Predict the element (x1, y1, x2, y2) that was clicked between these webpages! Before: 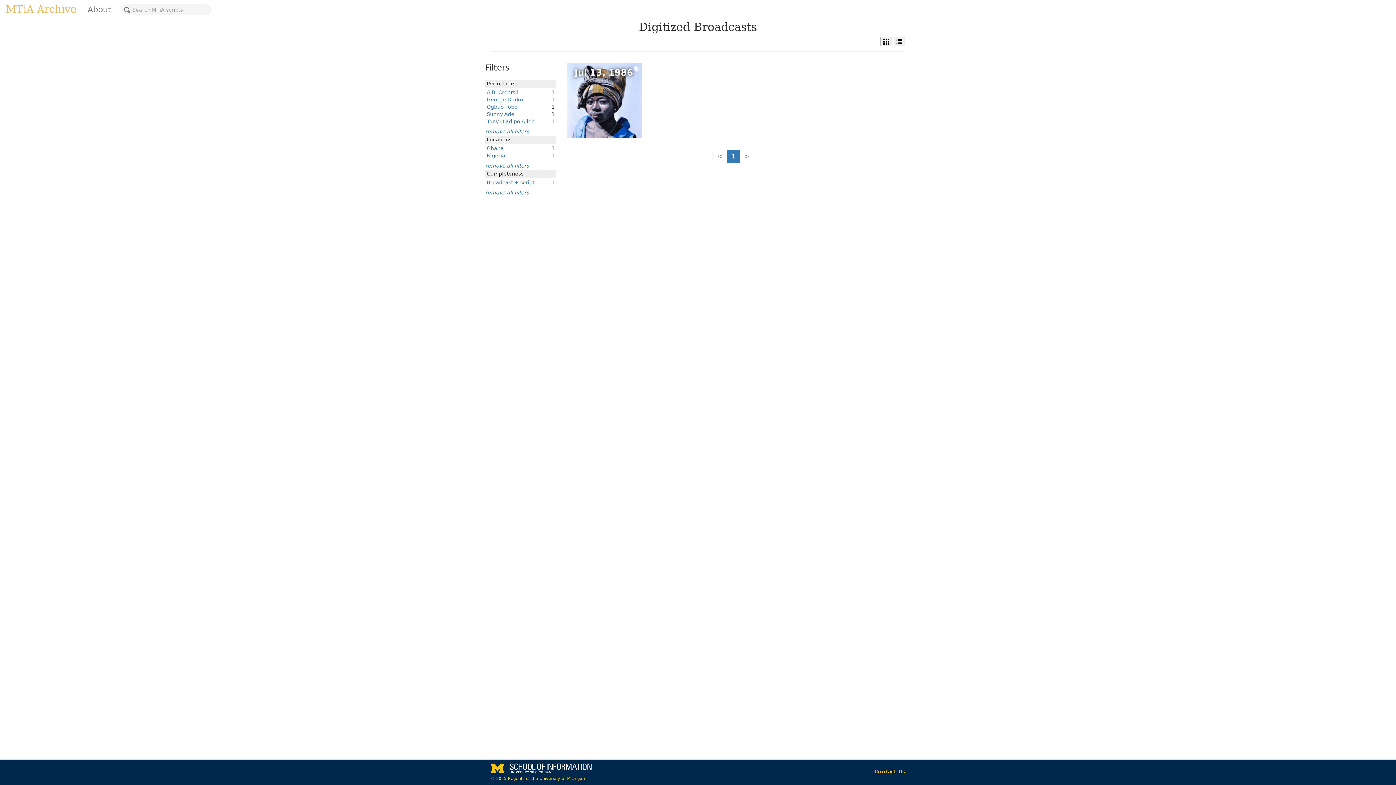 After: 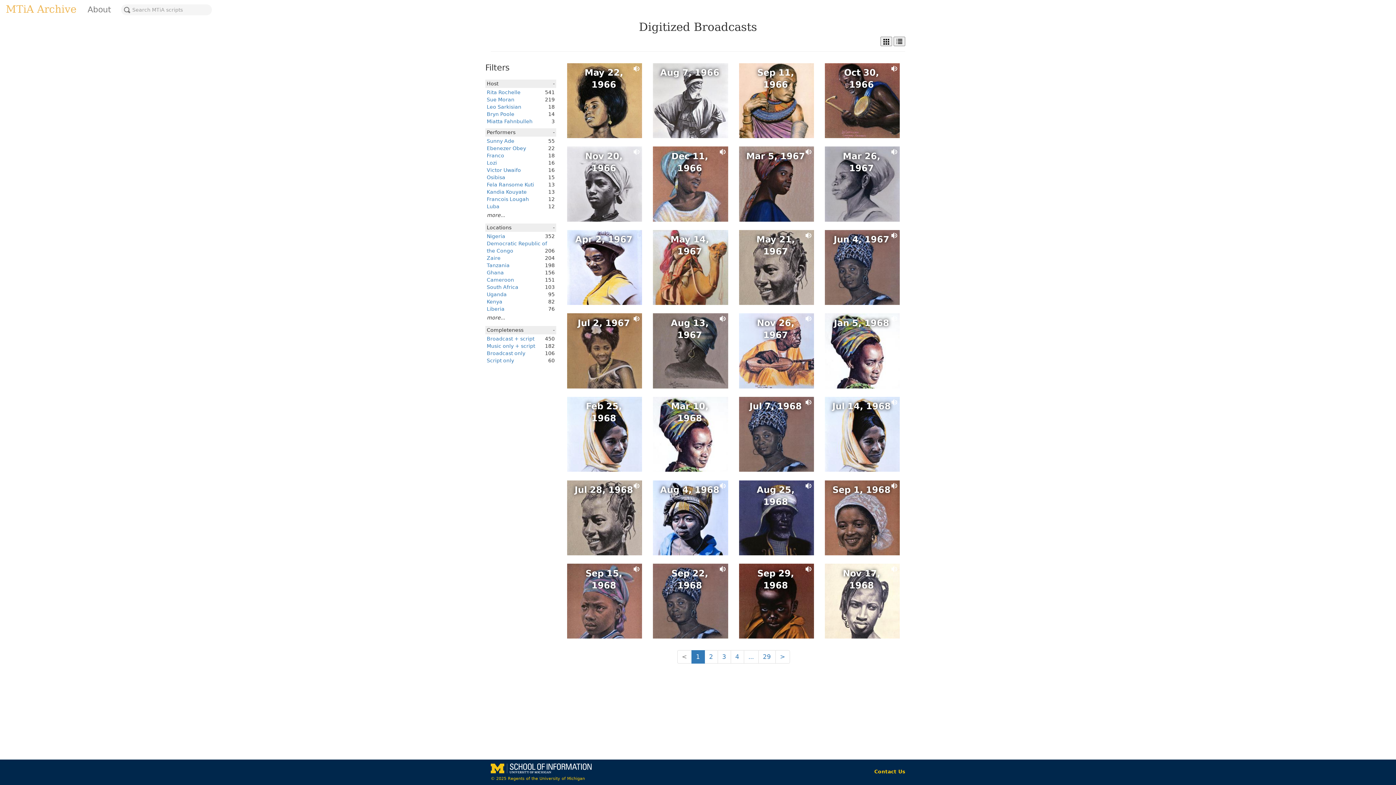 Action: bbox: (485, 162, 529, 168) label: remove all filters